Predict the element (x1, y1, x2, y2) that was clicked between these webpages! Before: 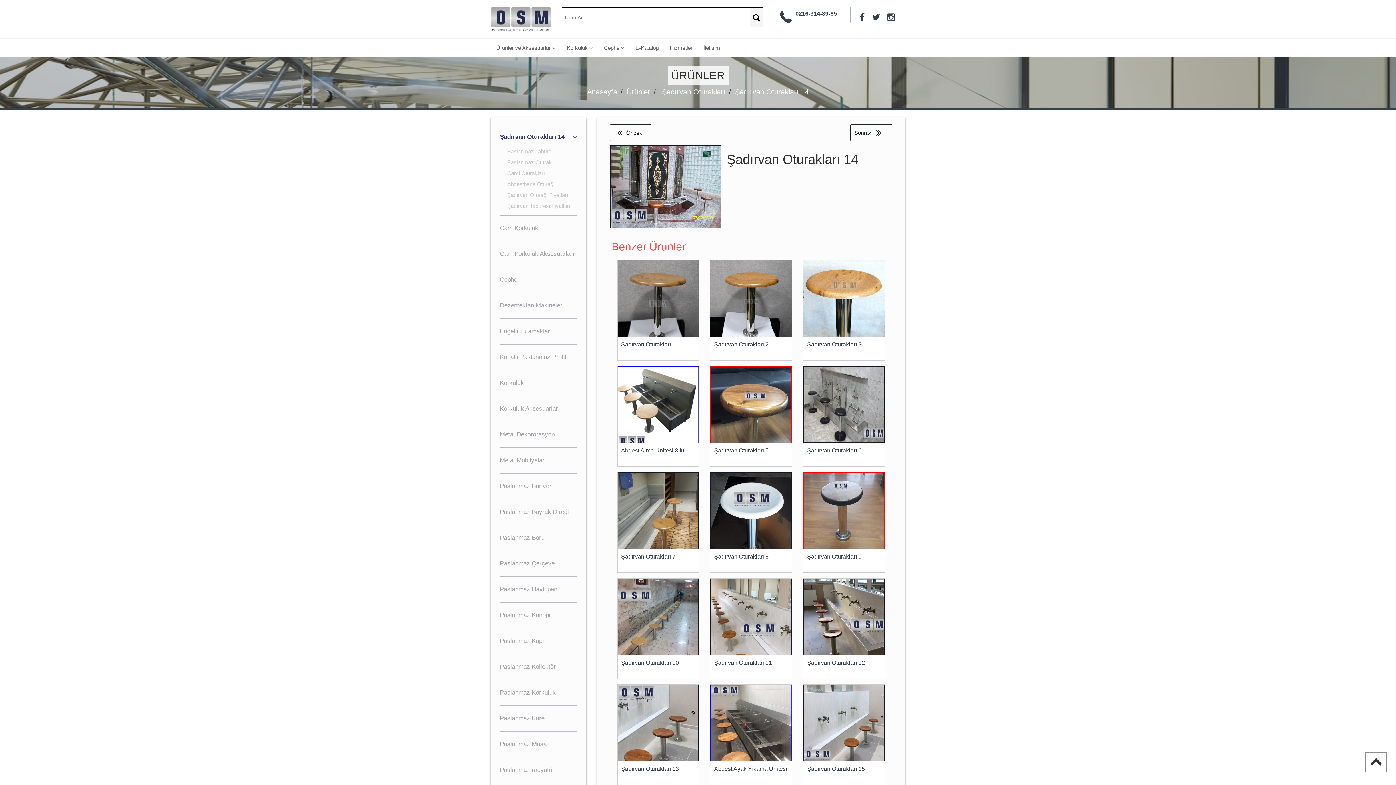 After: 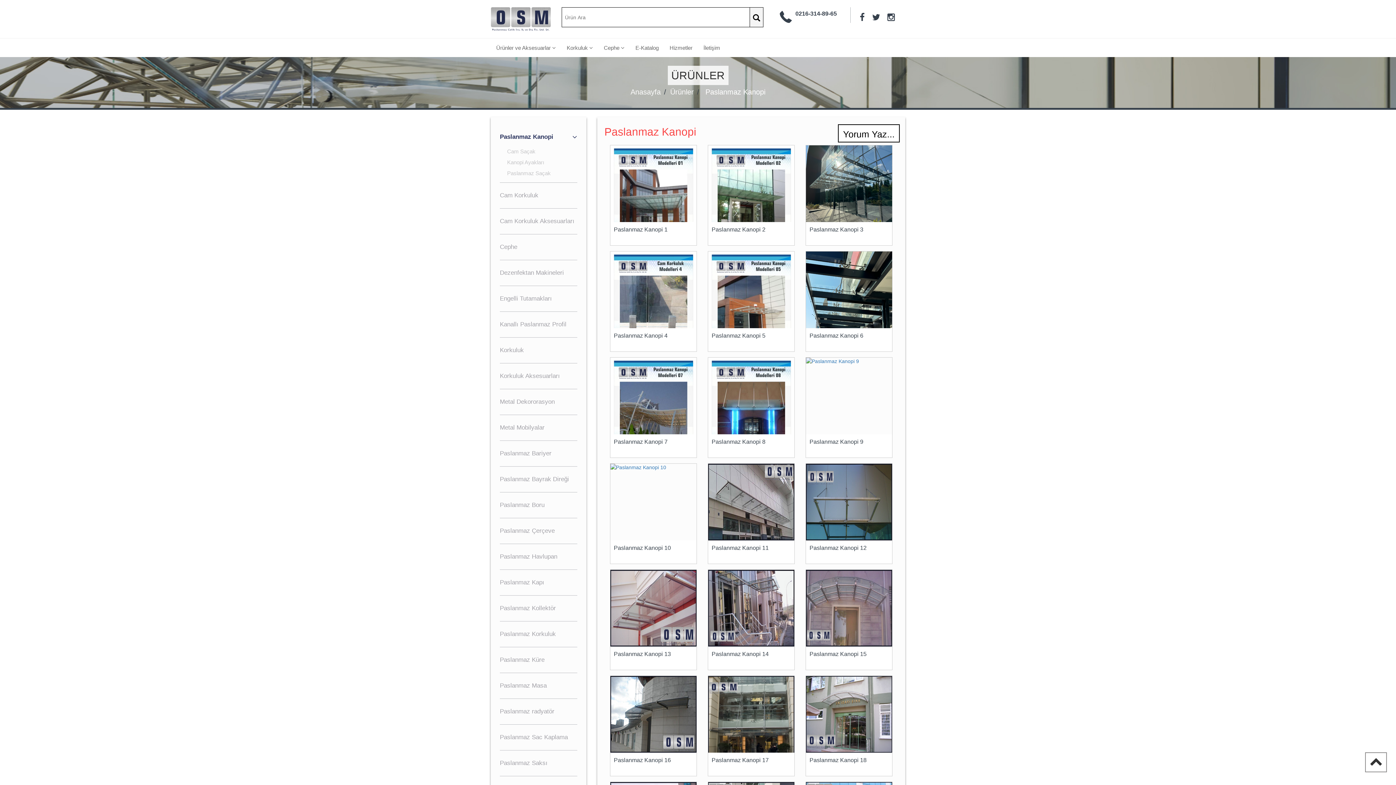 Action: label: Paslanmaz Kanopi bbox: (500, 606, 577, 624)